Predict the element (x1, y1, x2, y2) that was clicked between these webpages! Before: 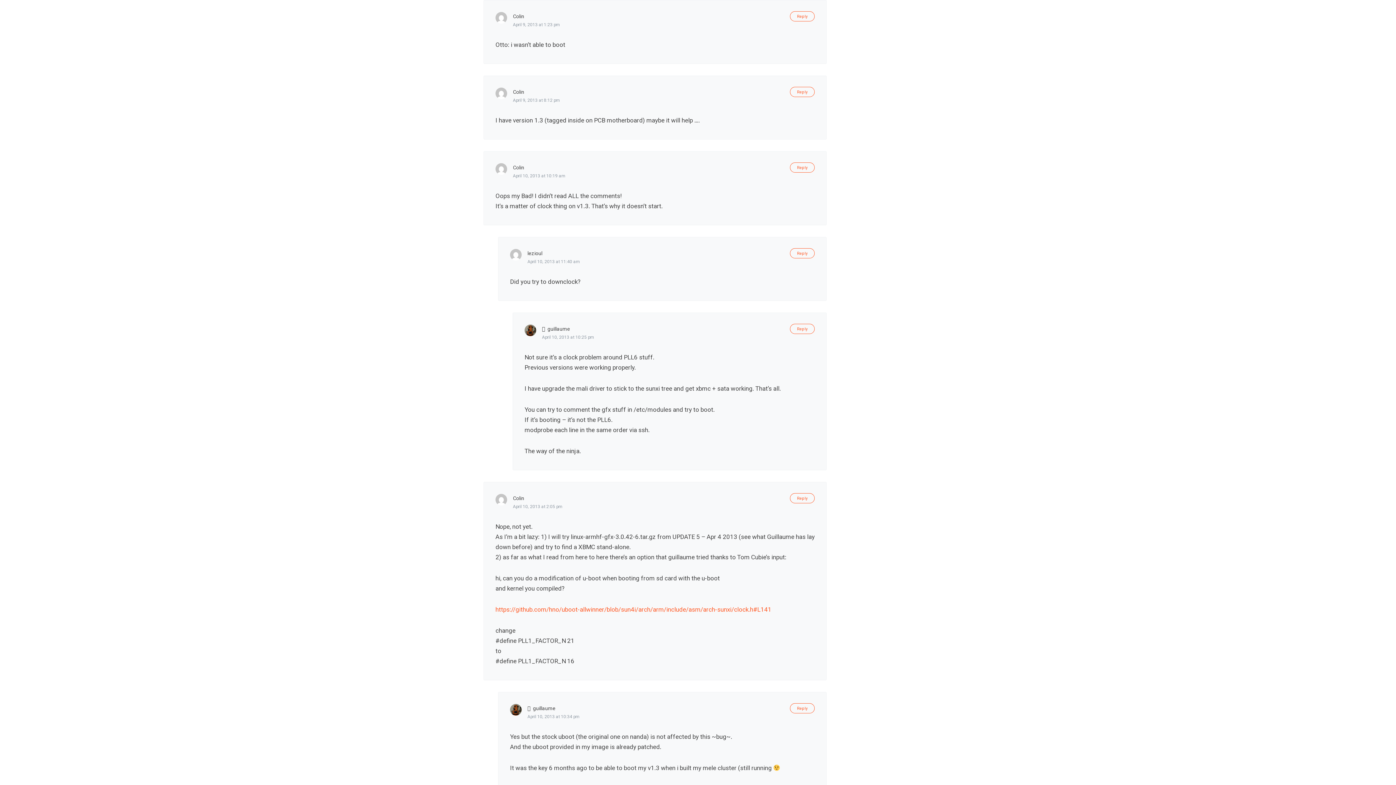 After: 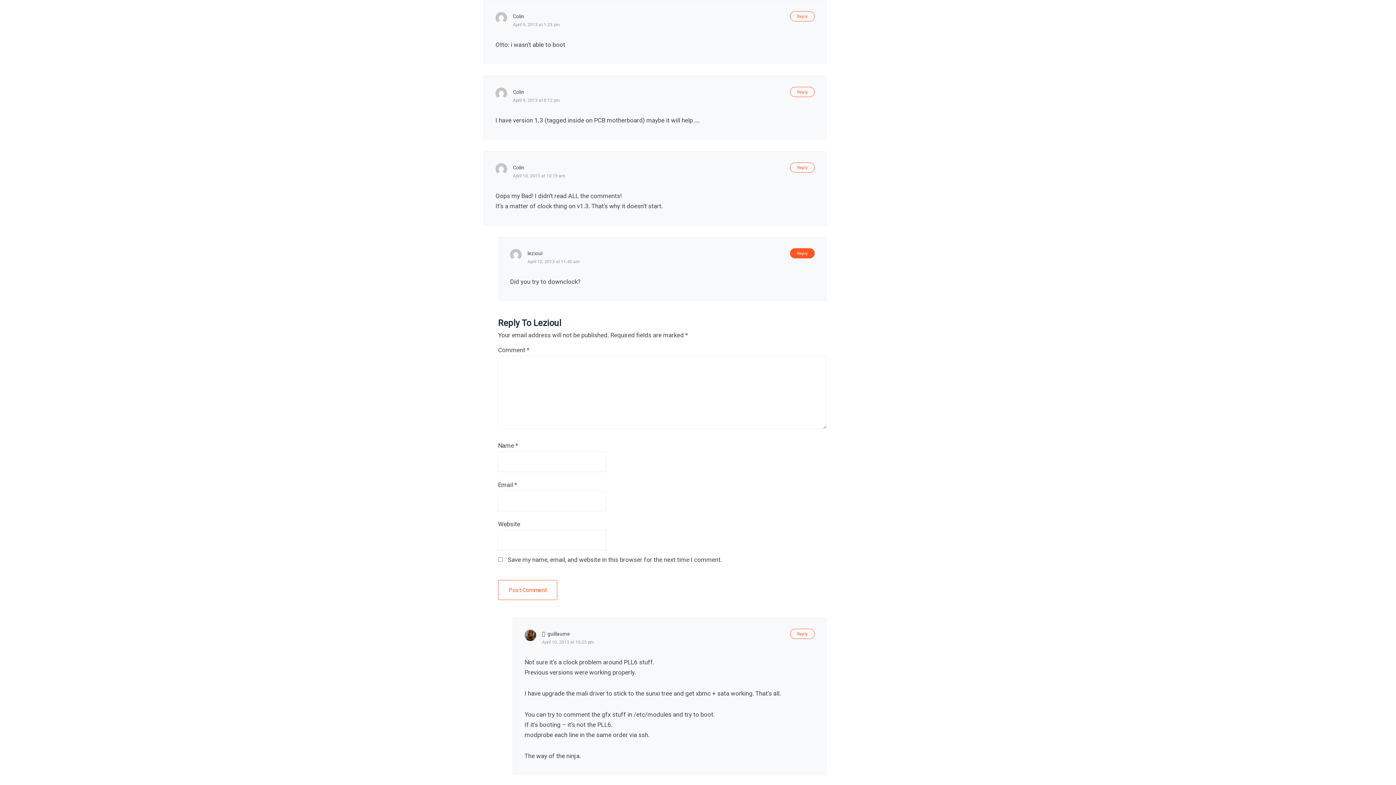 Action: bbox: (790, 248, 814, 258) label: Reply to lezioul